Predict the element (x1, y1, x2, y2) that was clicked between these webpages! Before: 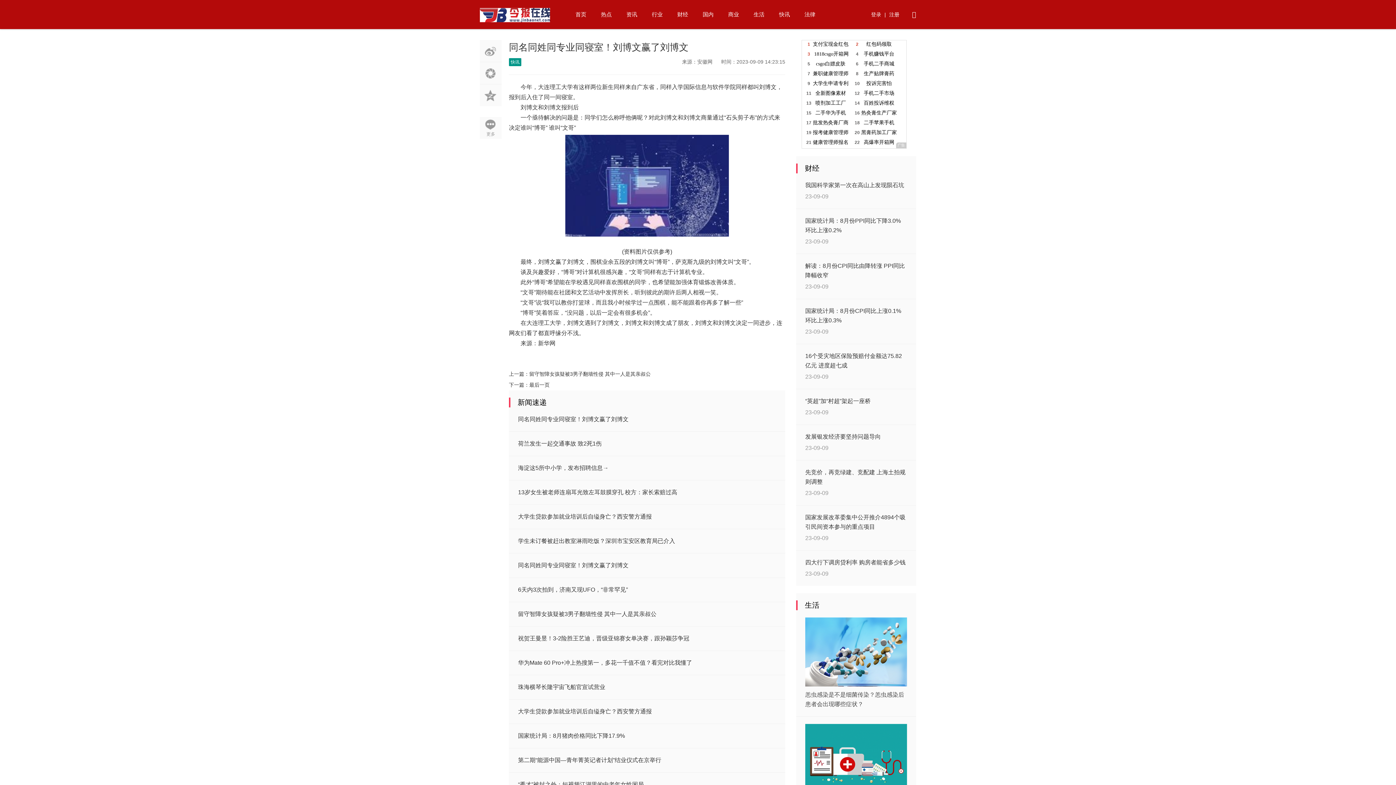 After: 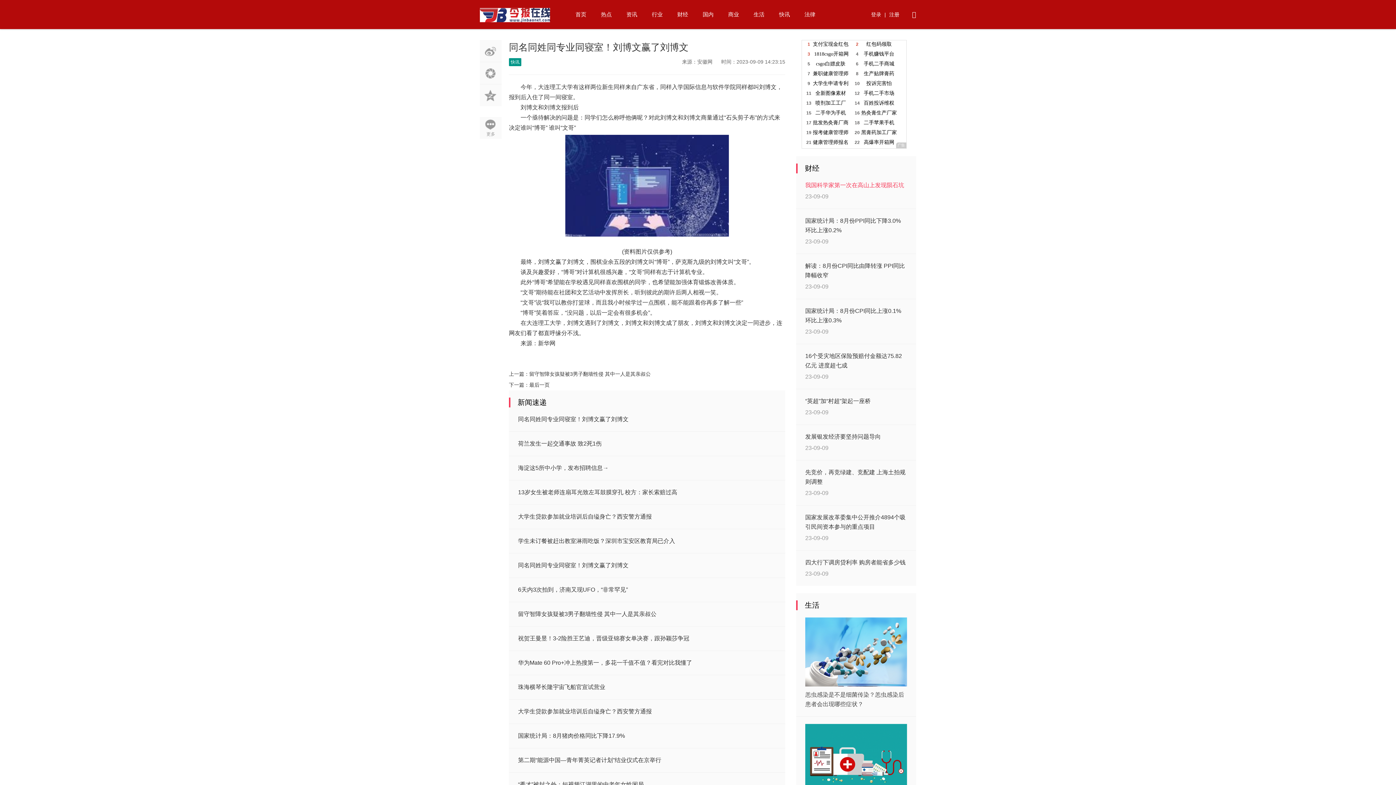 Action: label: 我国科学家第一次在高山上发现陨石坑 bbox: (805, 182, 904, 188)